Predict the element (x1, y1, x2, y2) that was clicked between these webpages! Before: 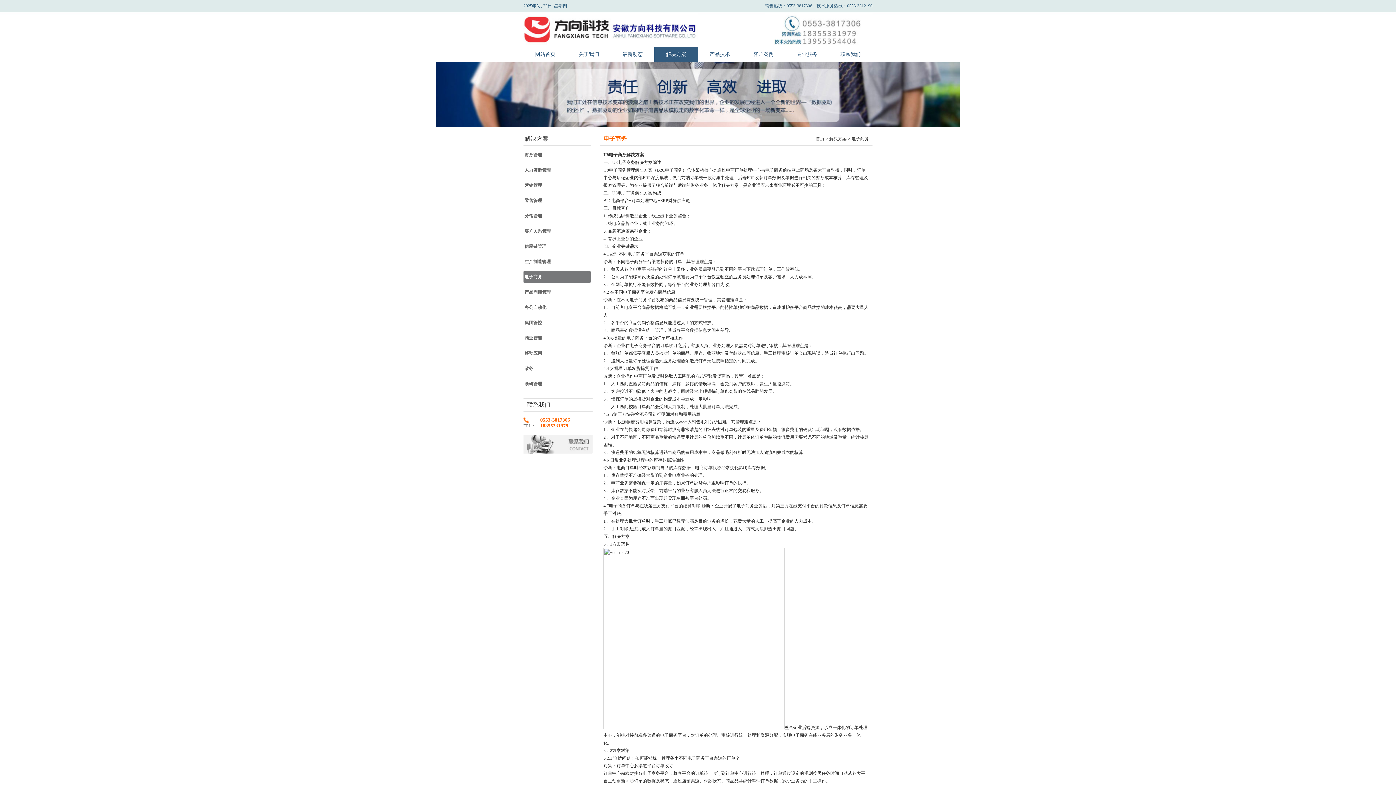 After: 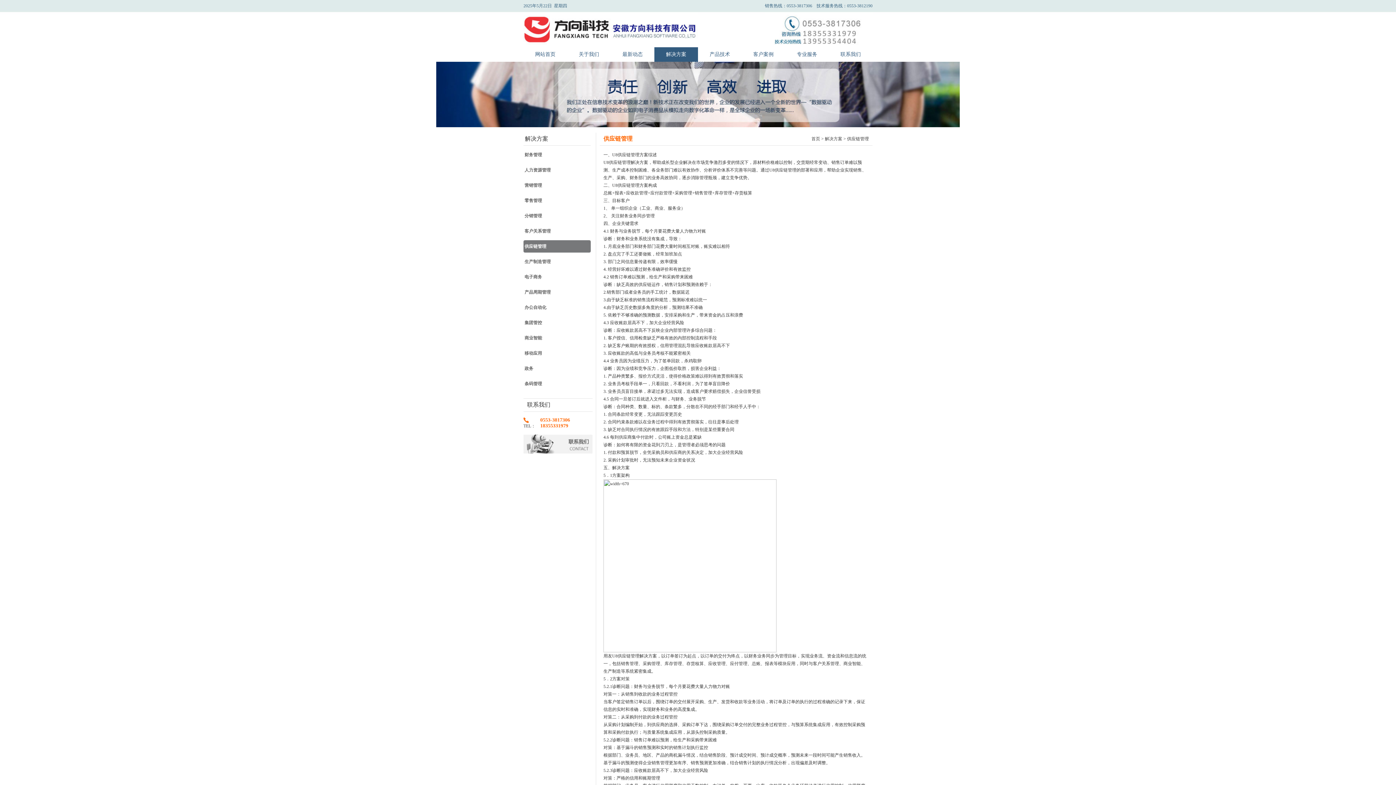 Action: bbox: (523, 240, 590, 252) label:  供应链管理